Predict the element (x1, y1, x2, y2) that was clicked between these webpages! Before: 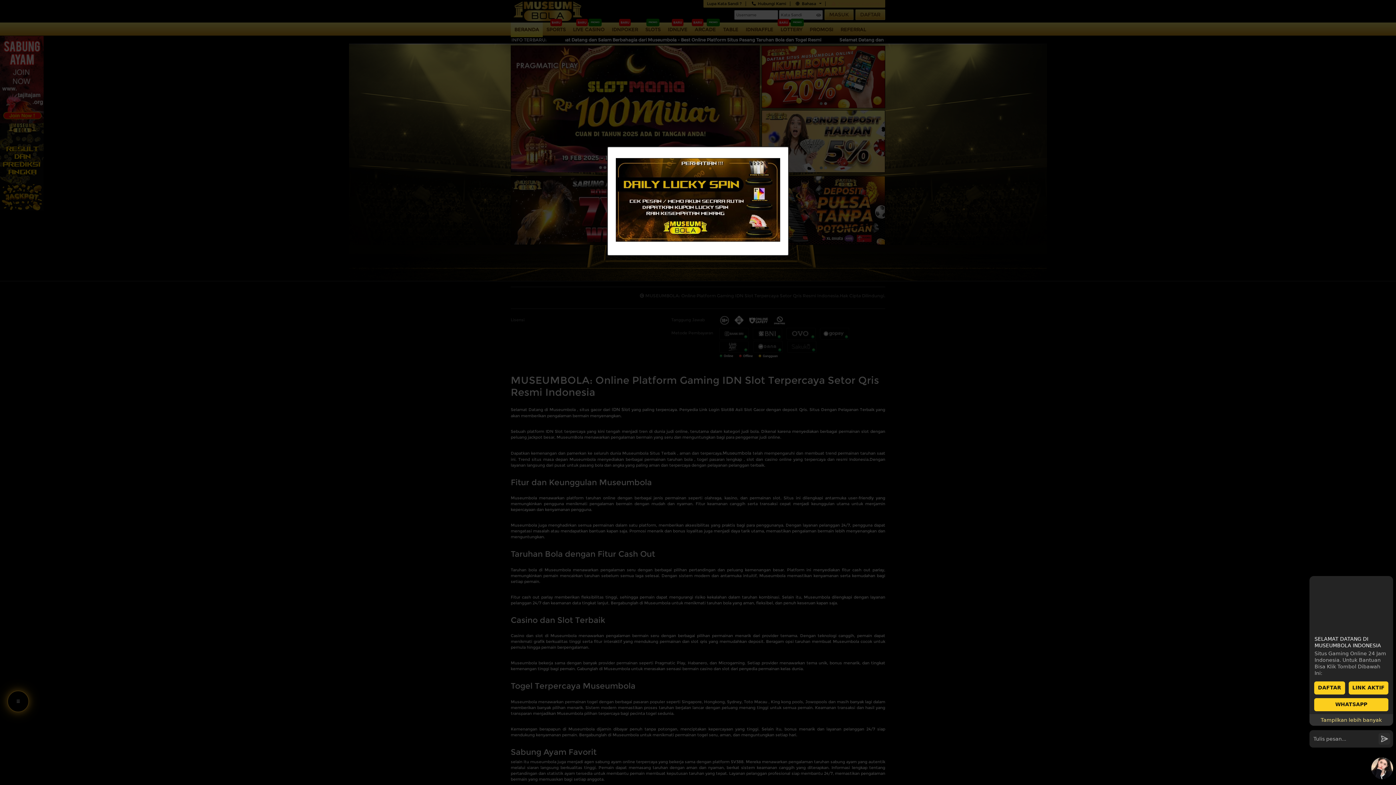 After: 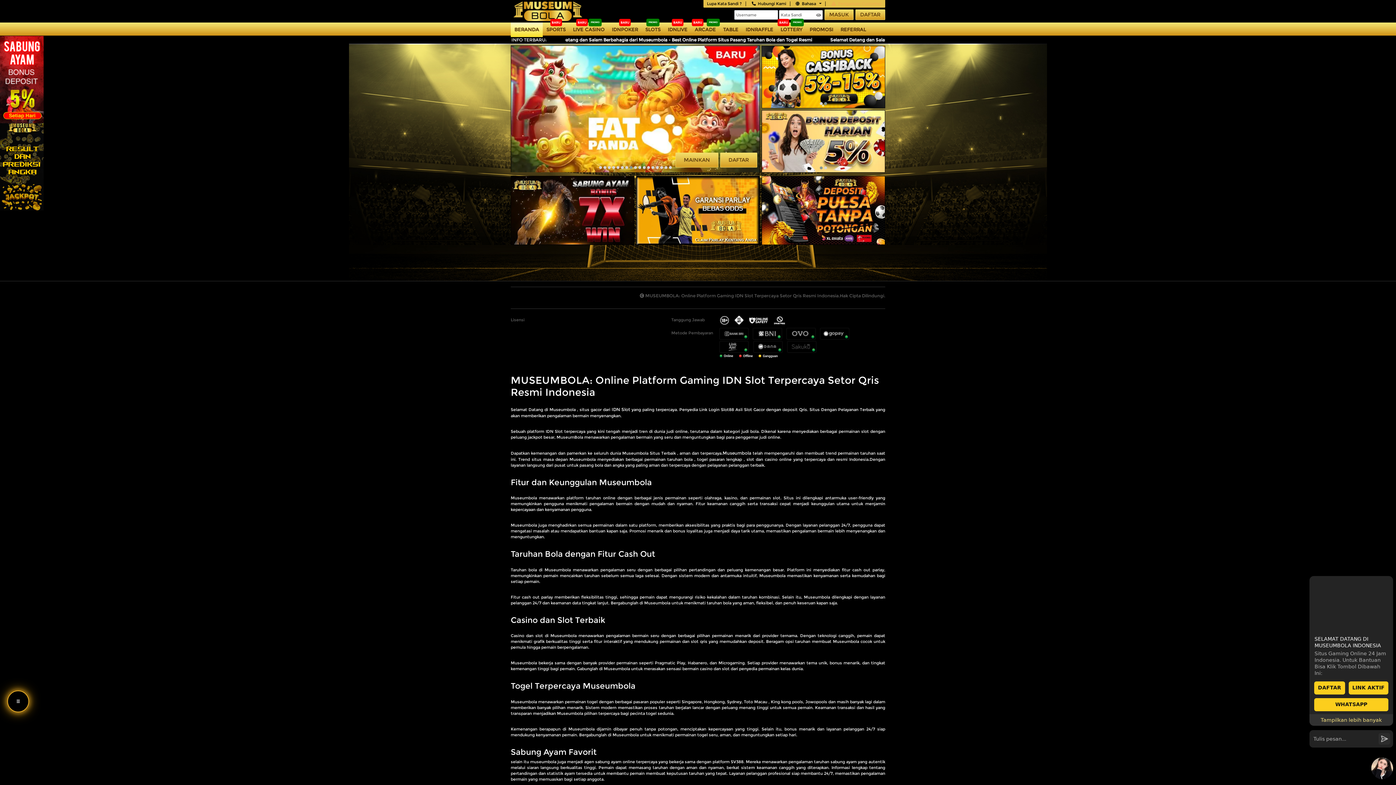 Action: bbox: (772, 149, 789, 157) label: Close